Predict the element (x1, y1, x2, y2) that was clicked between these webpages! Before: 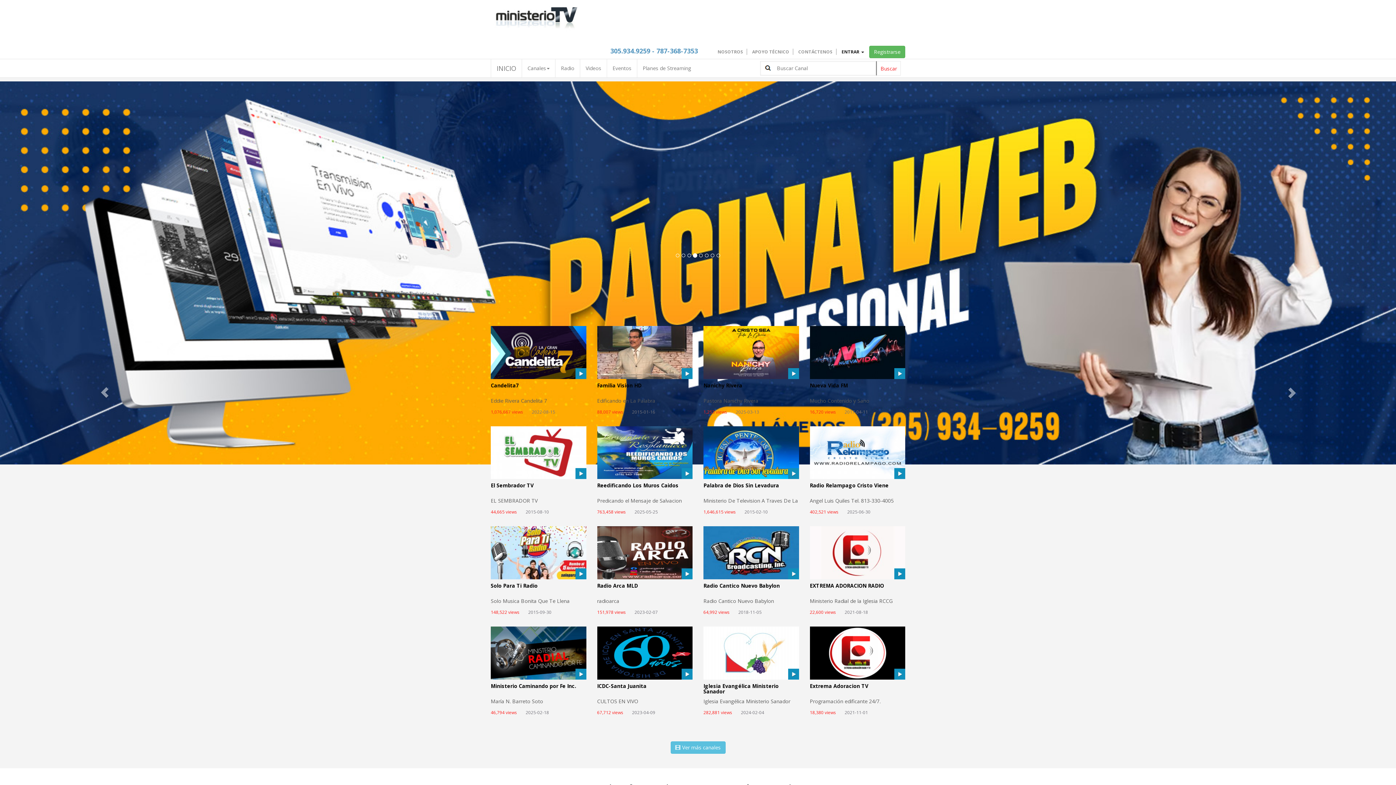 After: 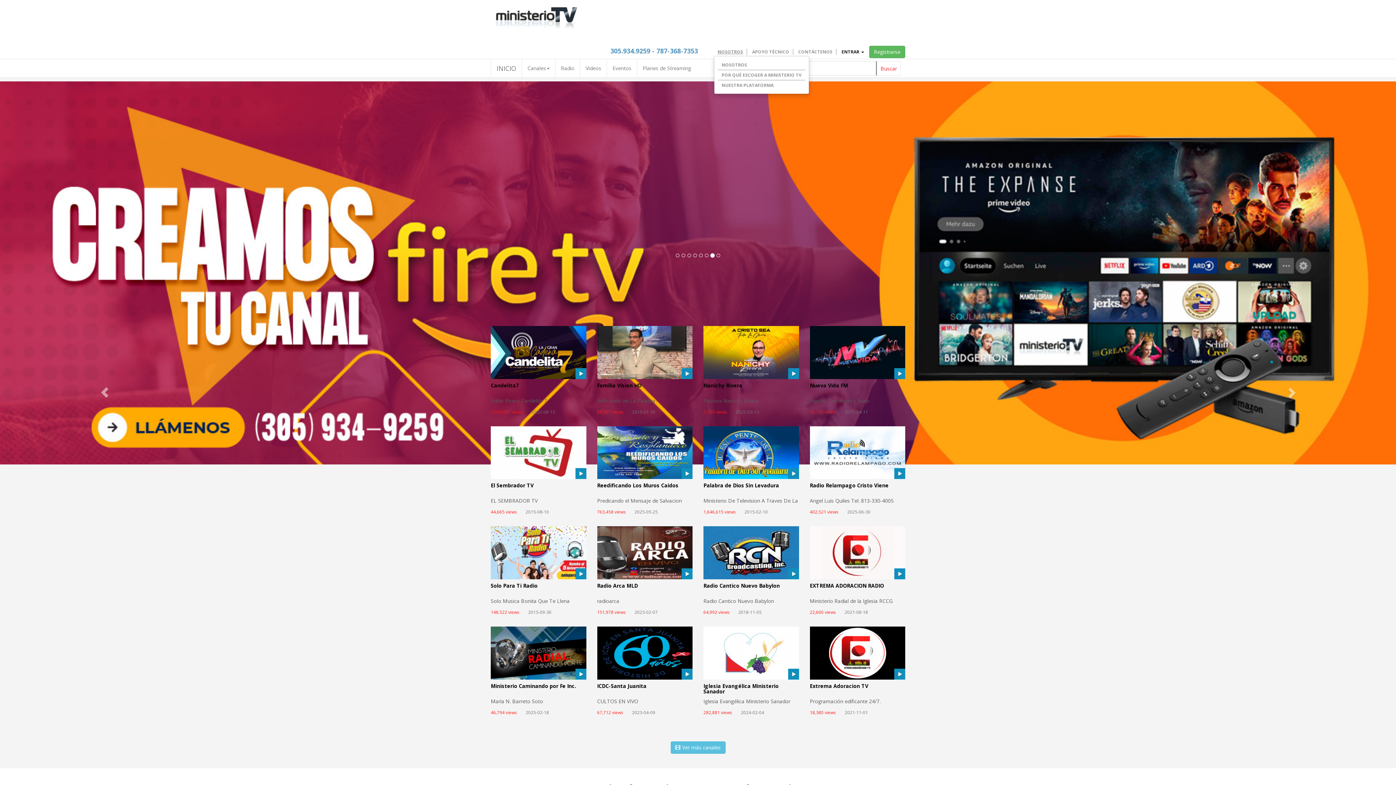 Action: bbox: (714, 48, 747, 54) label: NOSOTROS